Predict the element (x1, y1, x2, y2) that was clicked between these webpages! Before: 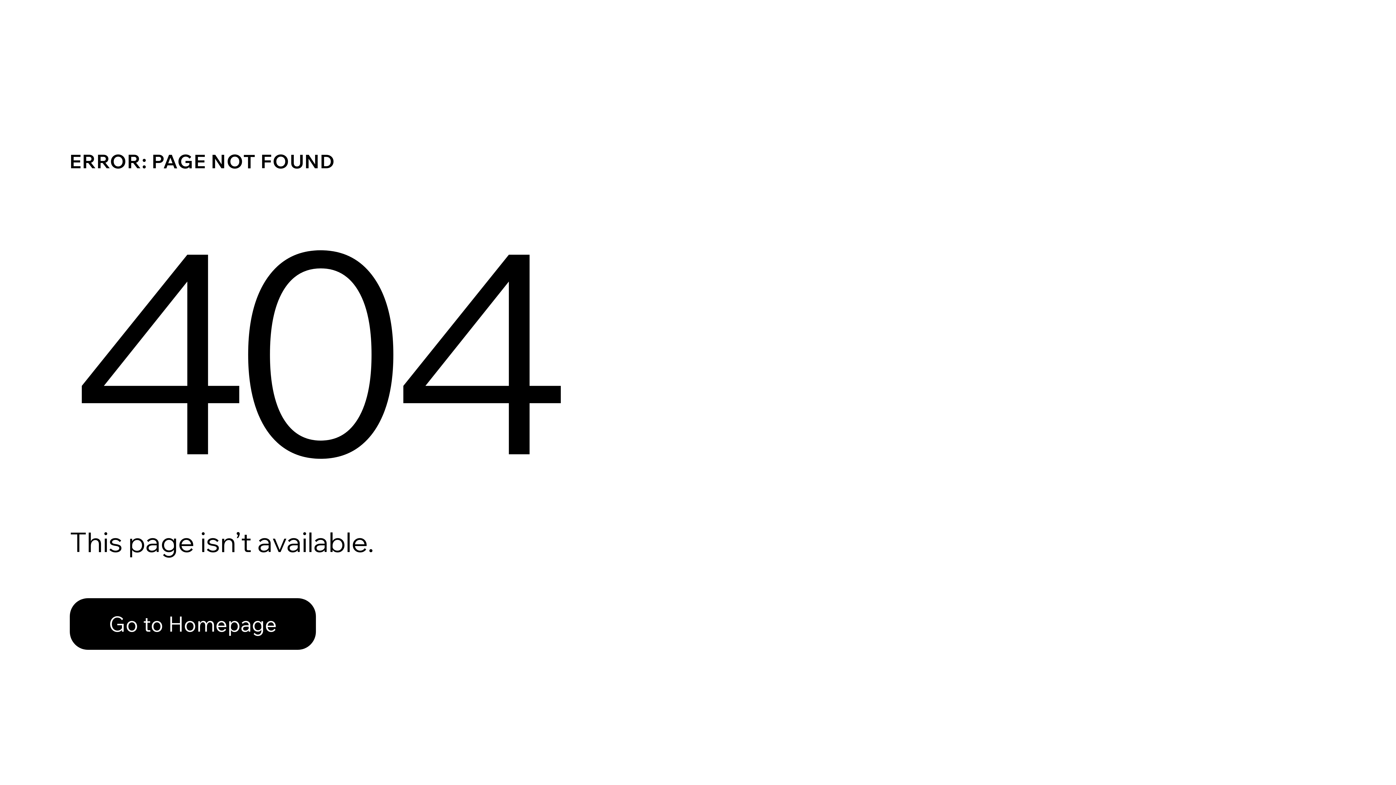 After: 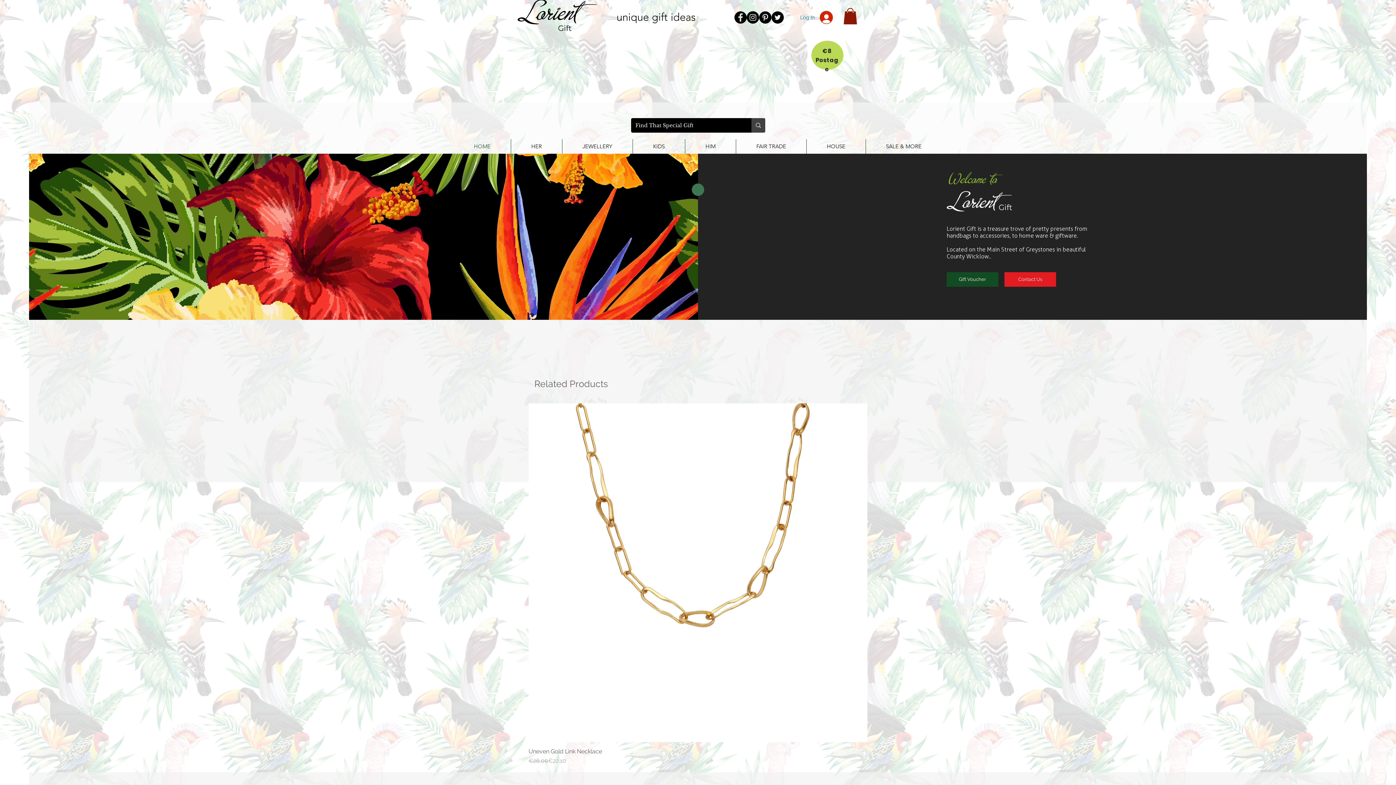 Action: label: Go to Homepage bbox: (69, 582, 768, 659)